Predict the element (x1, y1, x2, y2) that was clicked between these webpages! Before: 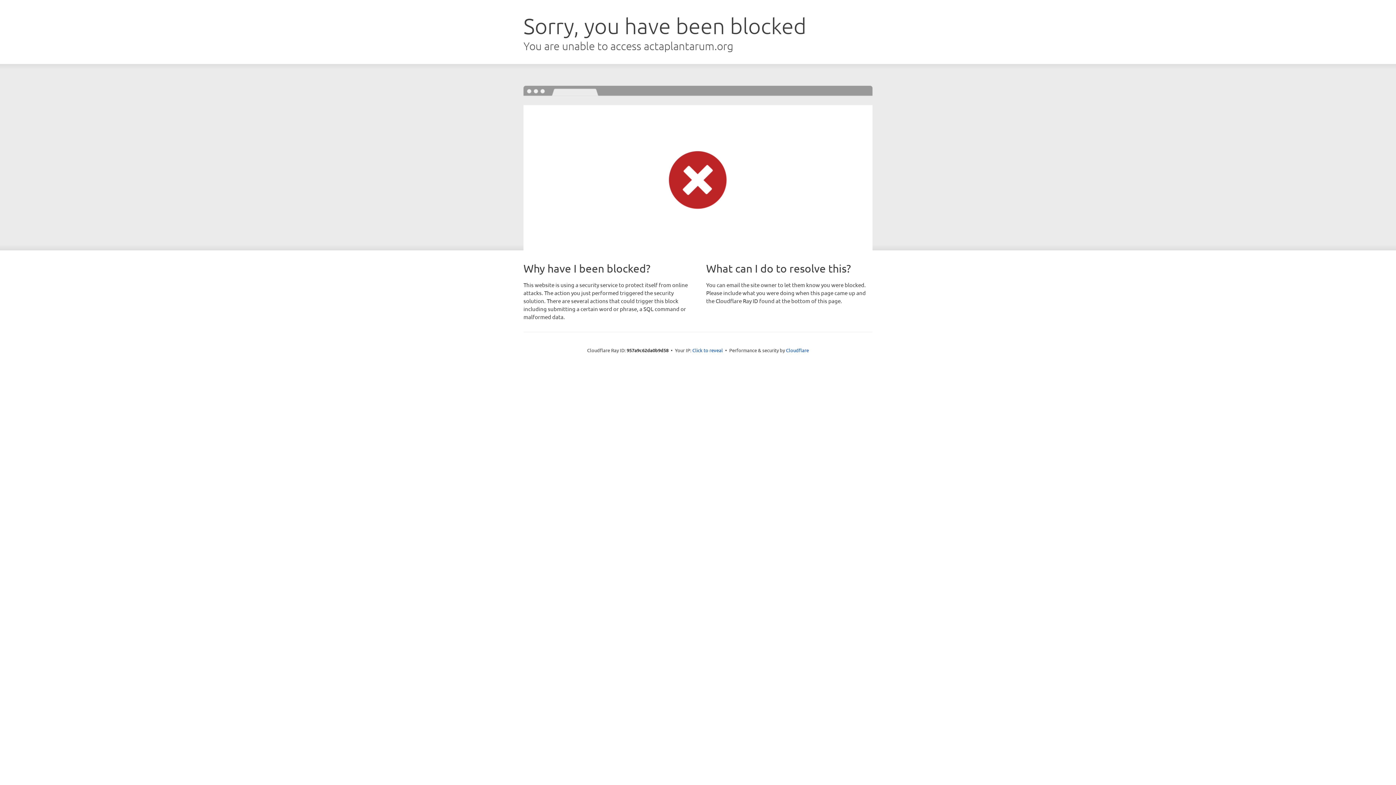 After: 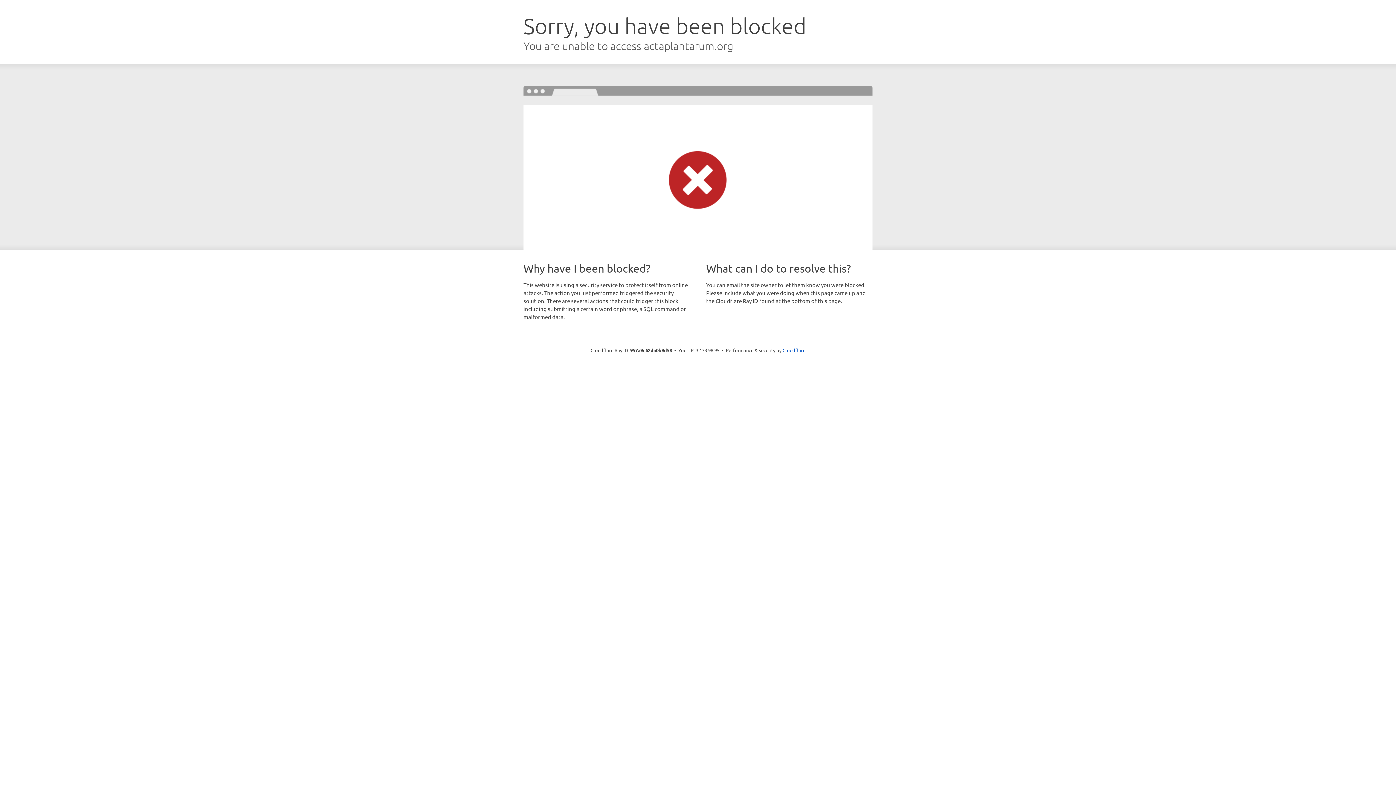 Action: bbox: (692, 346, 723, 353) label: Click to reveal